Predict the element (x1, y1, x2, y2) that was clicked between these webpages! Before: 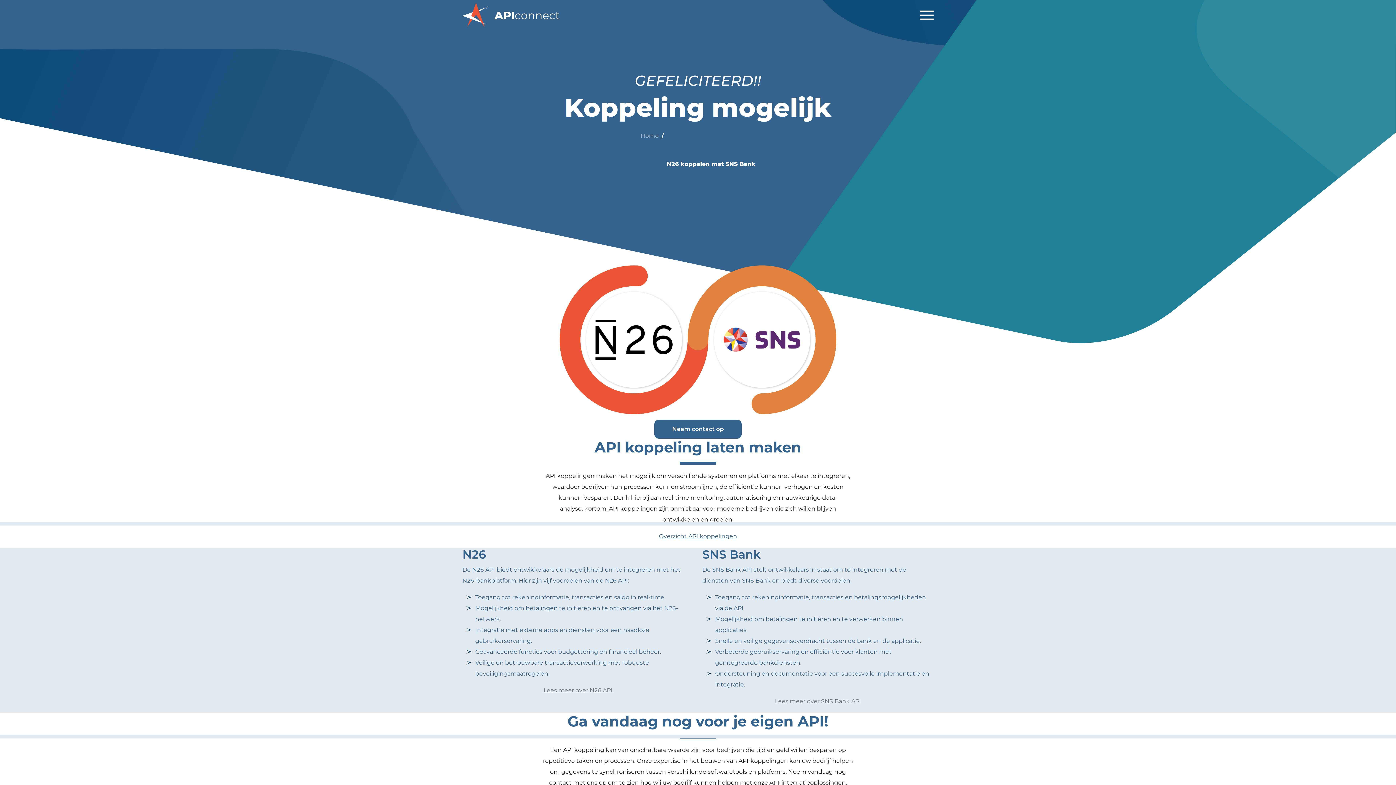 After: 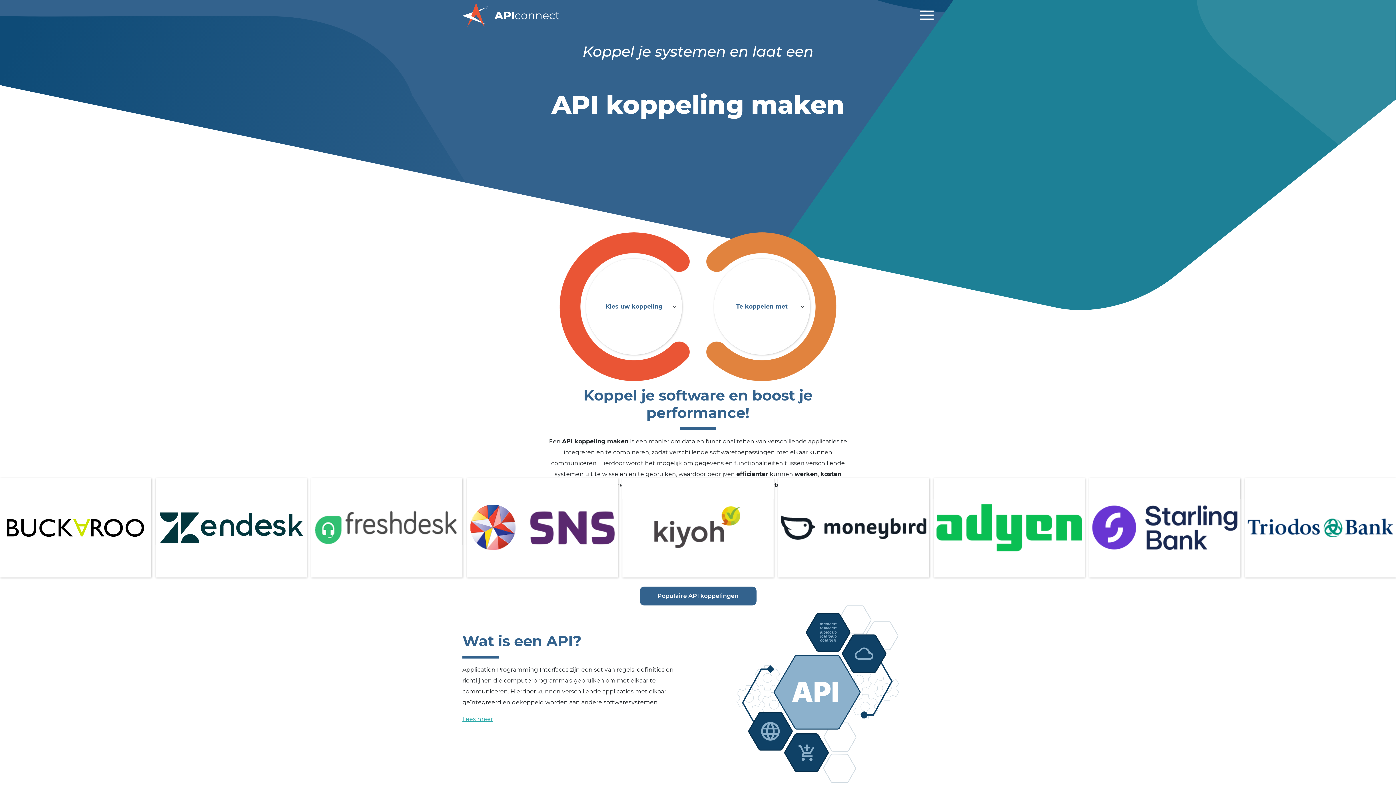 Action: bbox: (462, 2, 560, 27)